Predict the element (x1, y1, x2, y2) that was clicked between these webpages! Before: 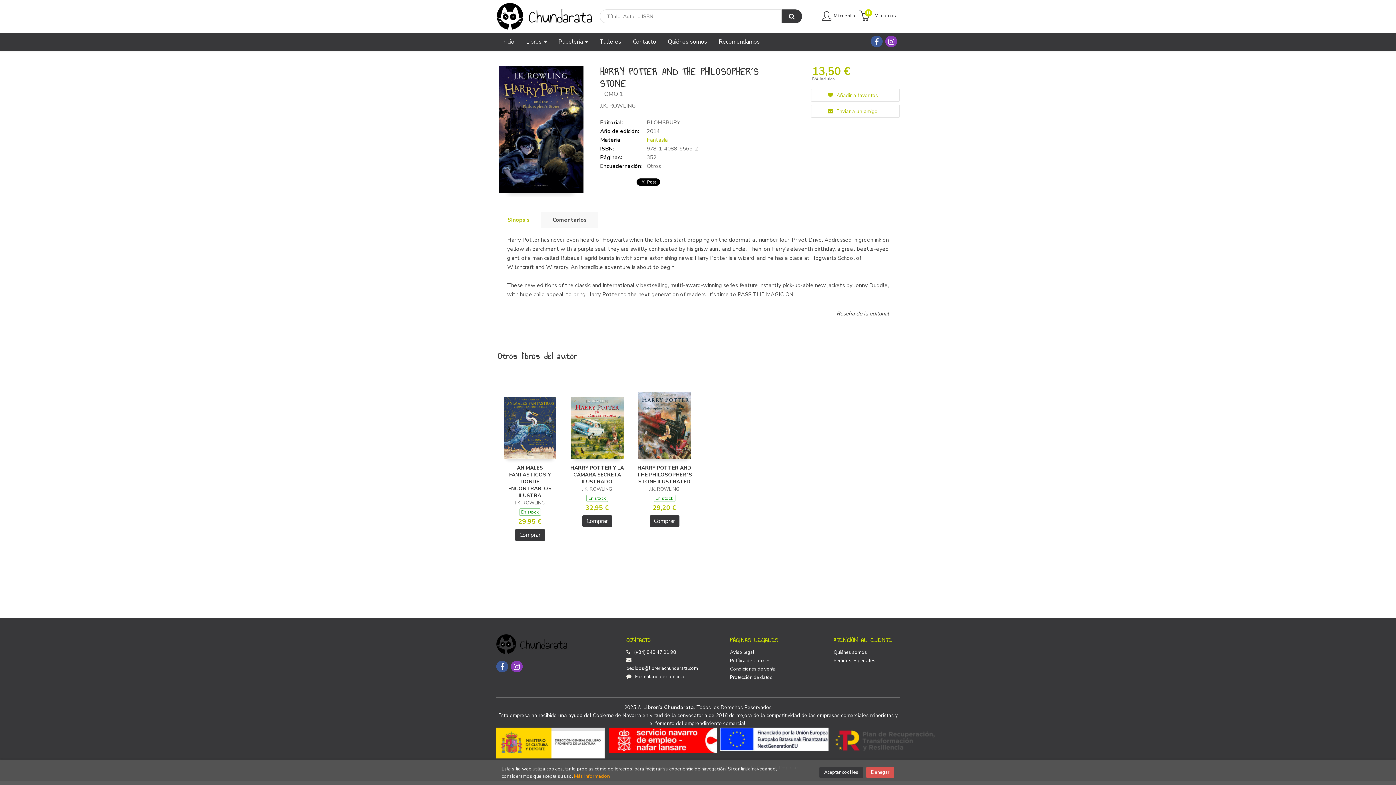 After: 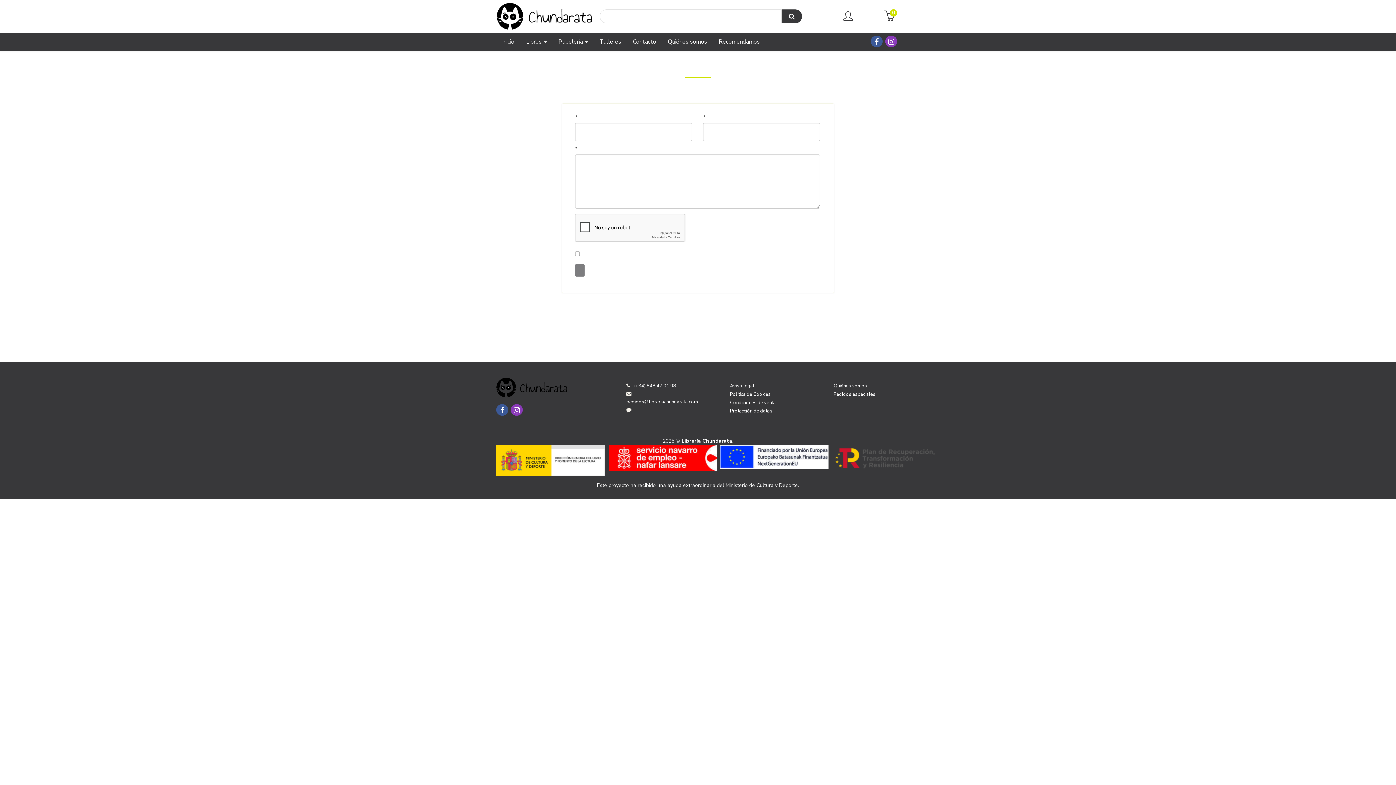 Action: bbox: (833, 657, 875, 665) label: Pedidos especiales